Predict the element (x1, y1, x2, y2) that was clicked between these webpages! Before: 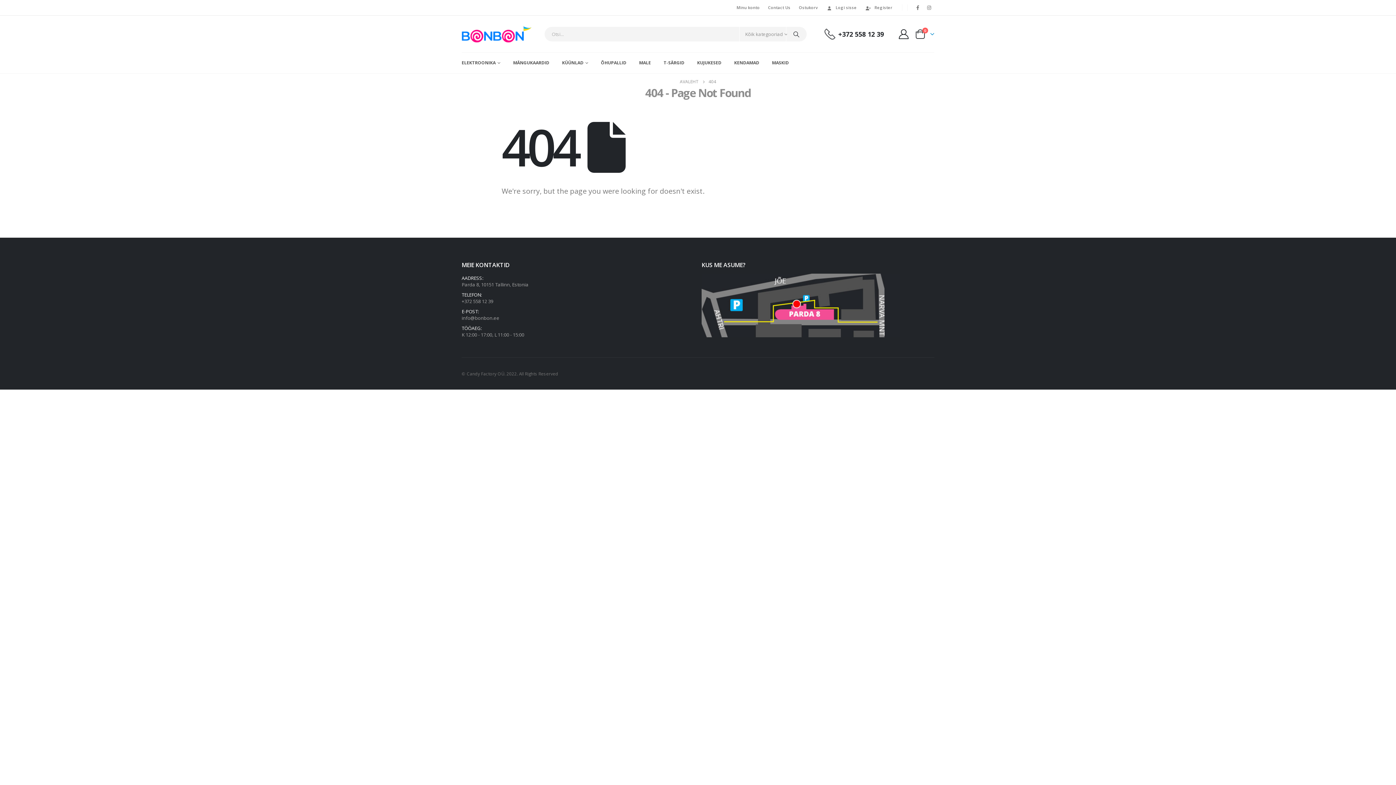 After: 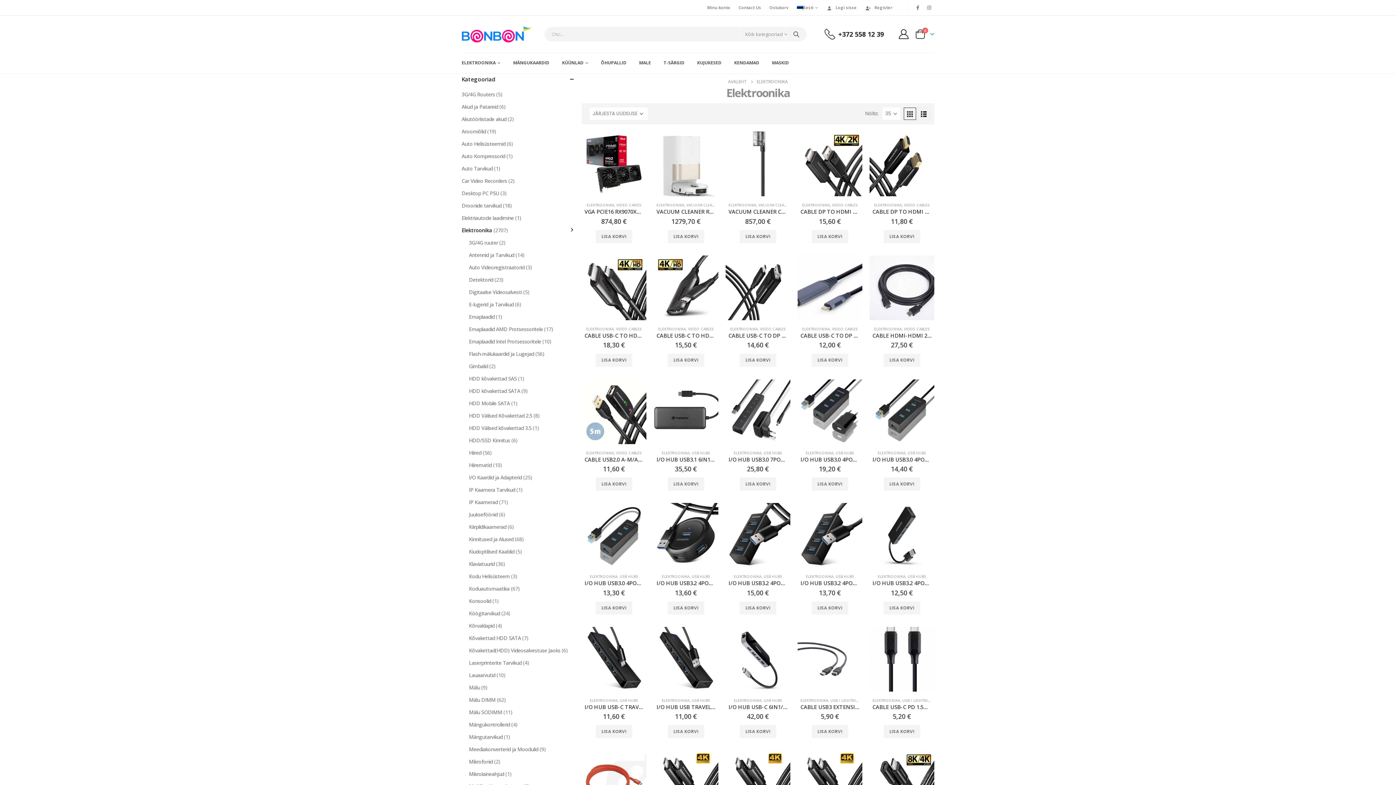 Action: bbox: (461, 52, 500, 73) label: ELEKTROONIKA